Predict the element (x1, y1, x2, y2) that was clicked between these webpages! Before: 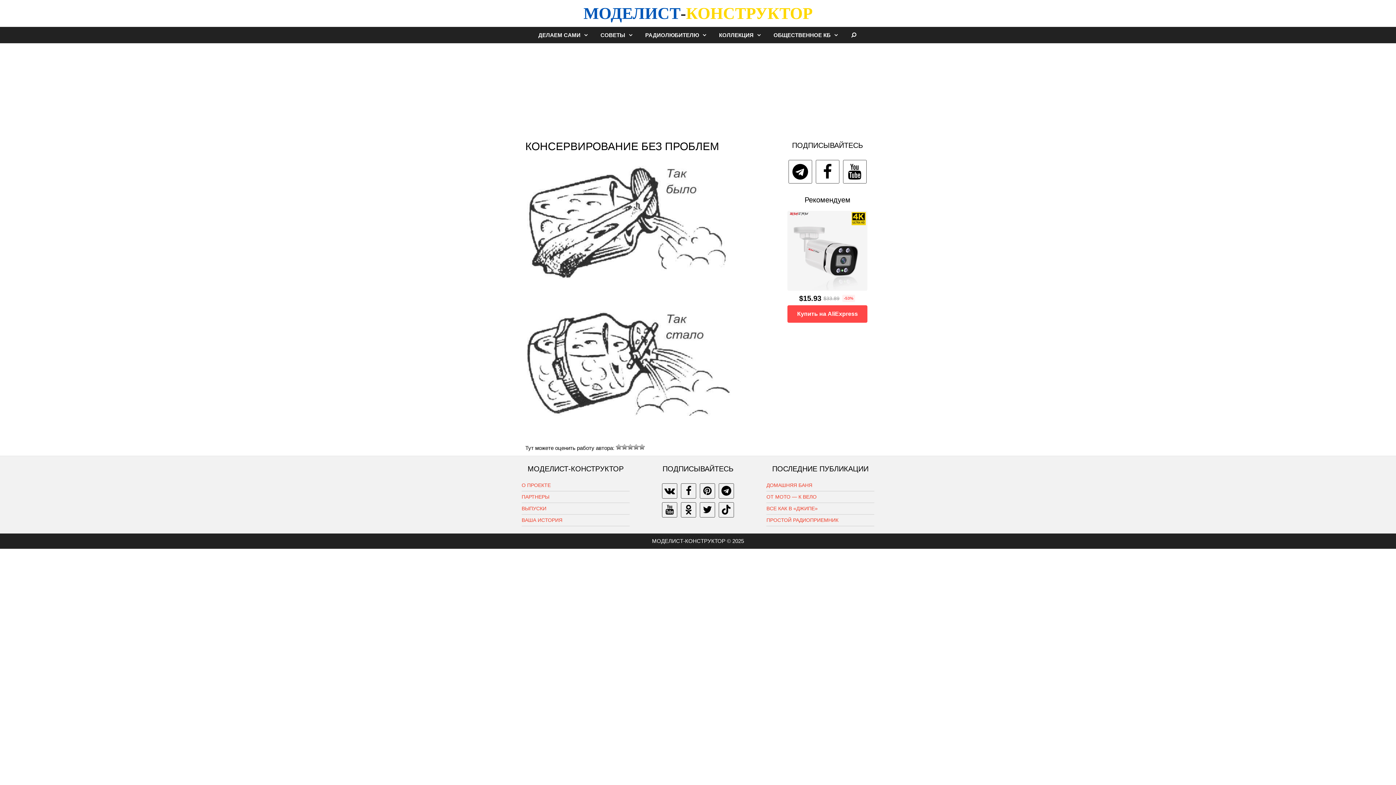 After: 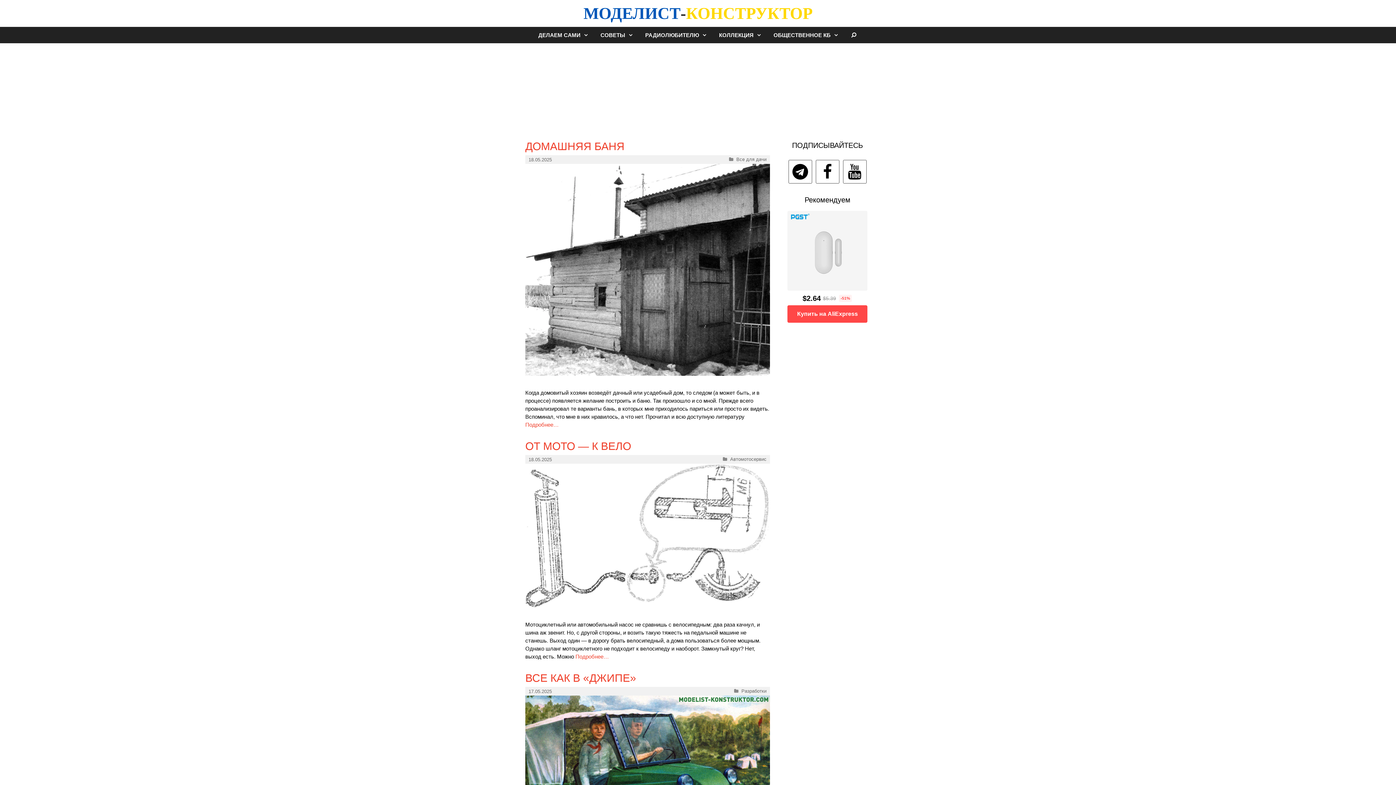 Action: bbox: (583, 4, 812, 22) label: МОДЕЛИСТ-КОНСТРУКТОР